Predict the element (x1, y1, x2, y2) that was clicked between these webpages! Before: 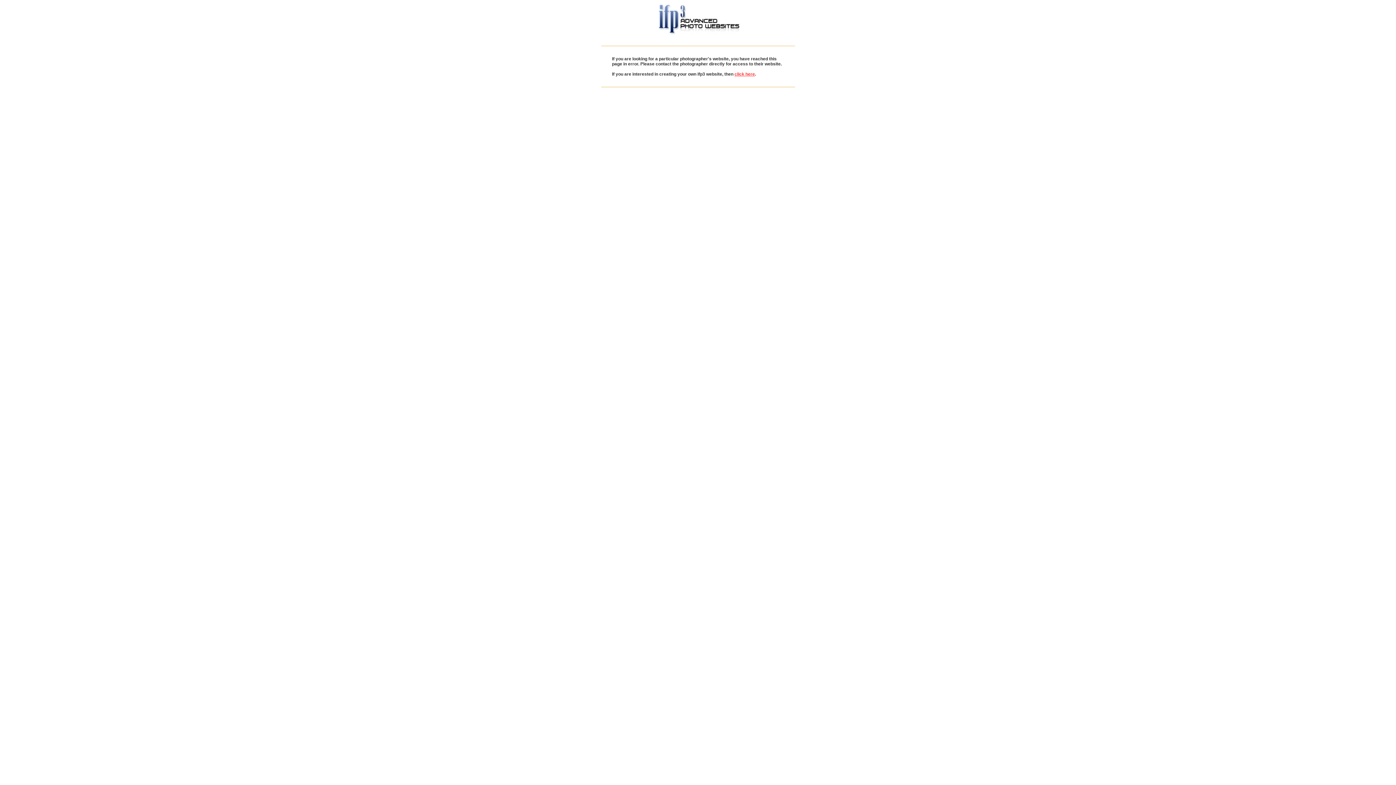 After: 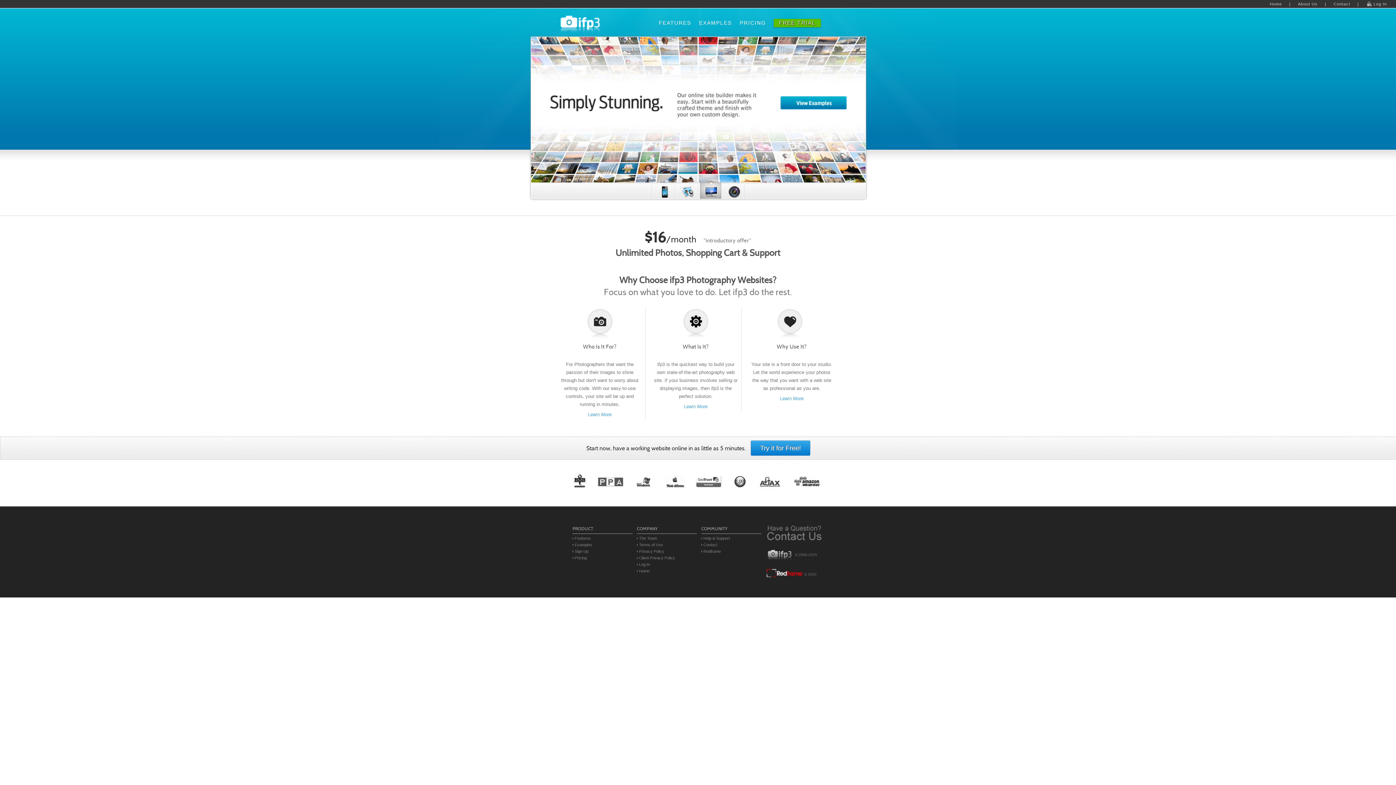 Action: bbox: (734, 71, 755, 76) label: click here